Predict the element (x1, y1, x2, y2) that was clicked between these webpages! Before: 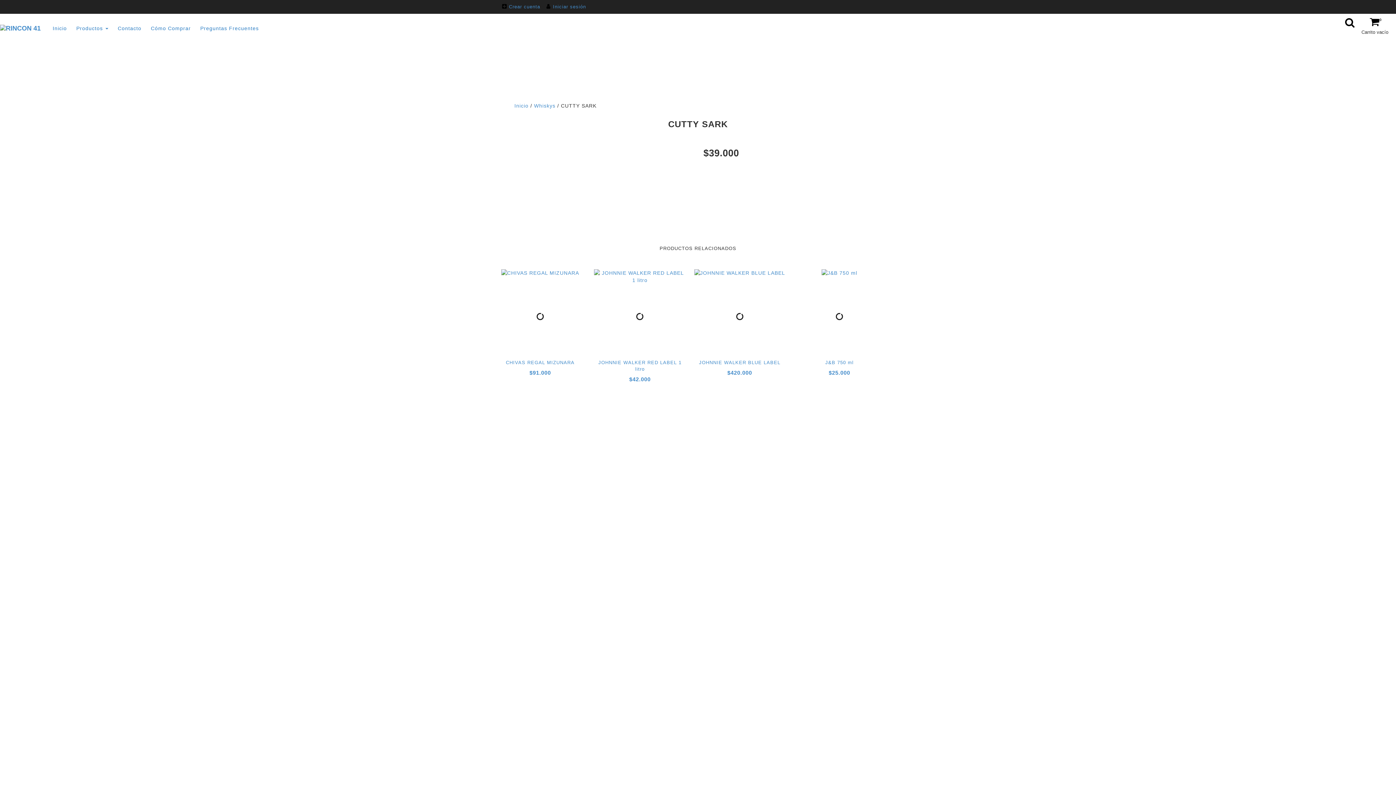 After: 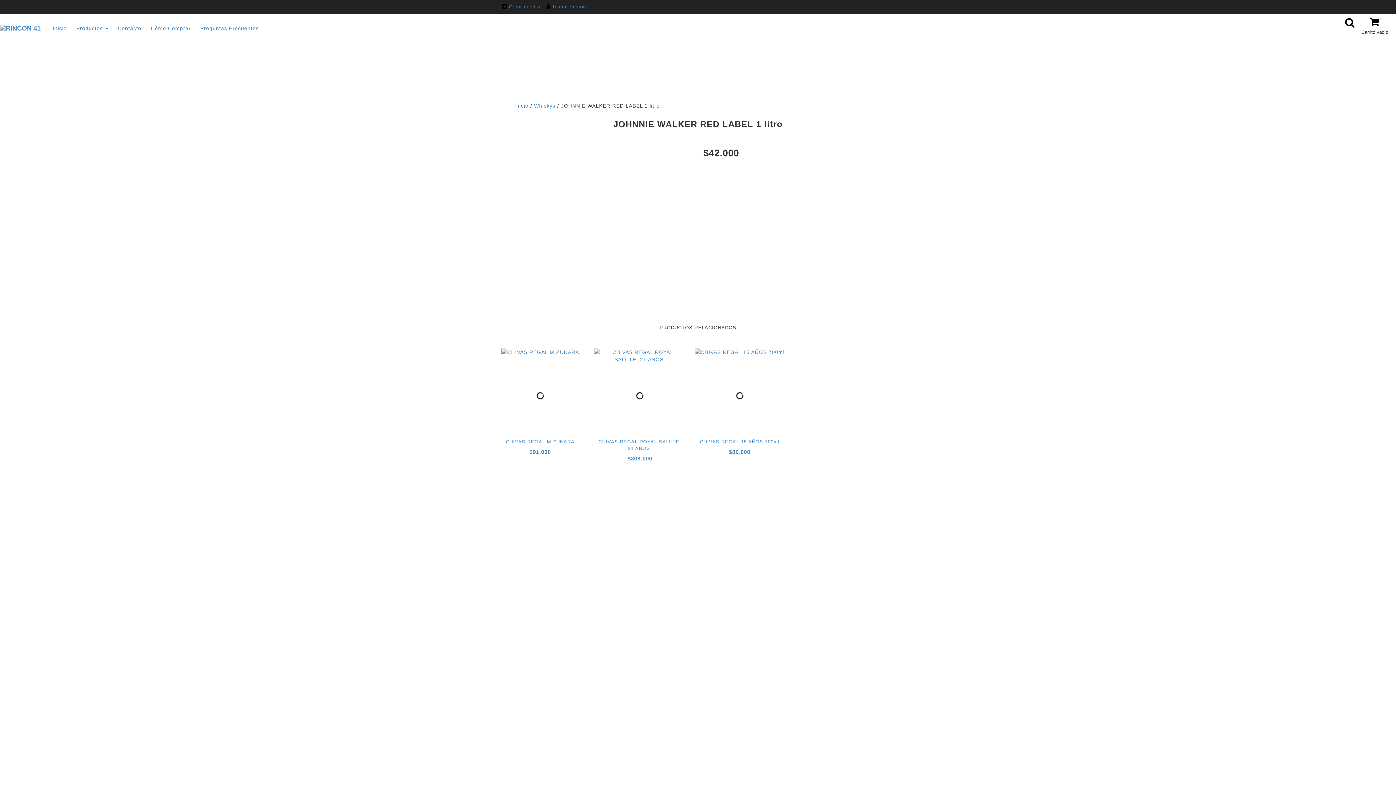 Action: bbox: (594, 269, 685, 284)